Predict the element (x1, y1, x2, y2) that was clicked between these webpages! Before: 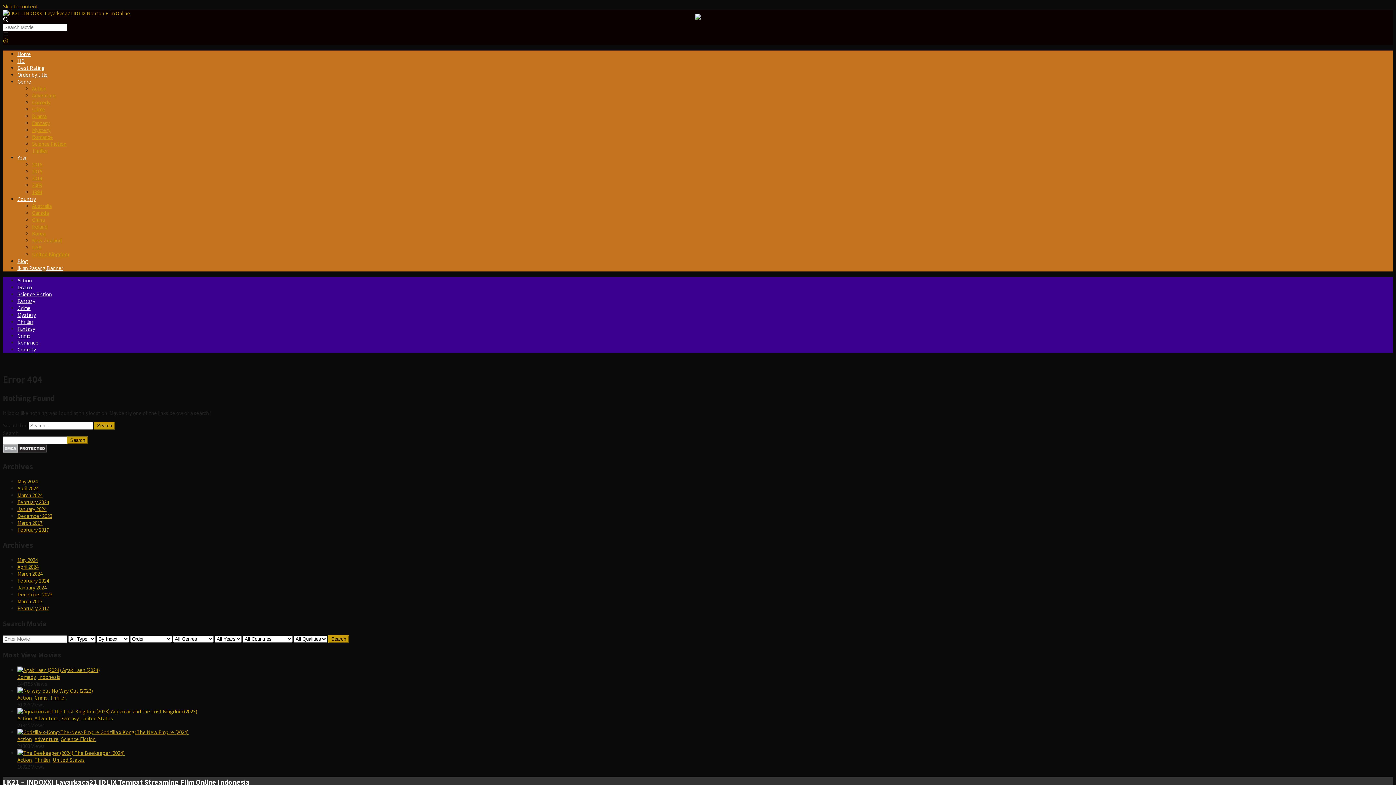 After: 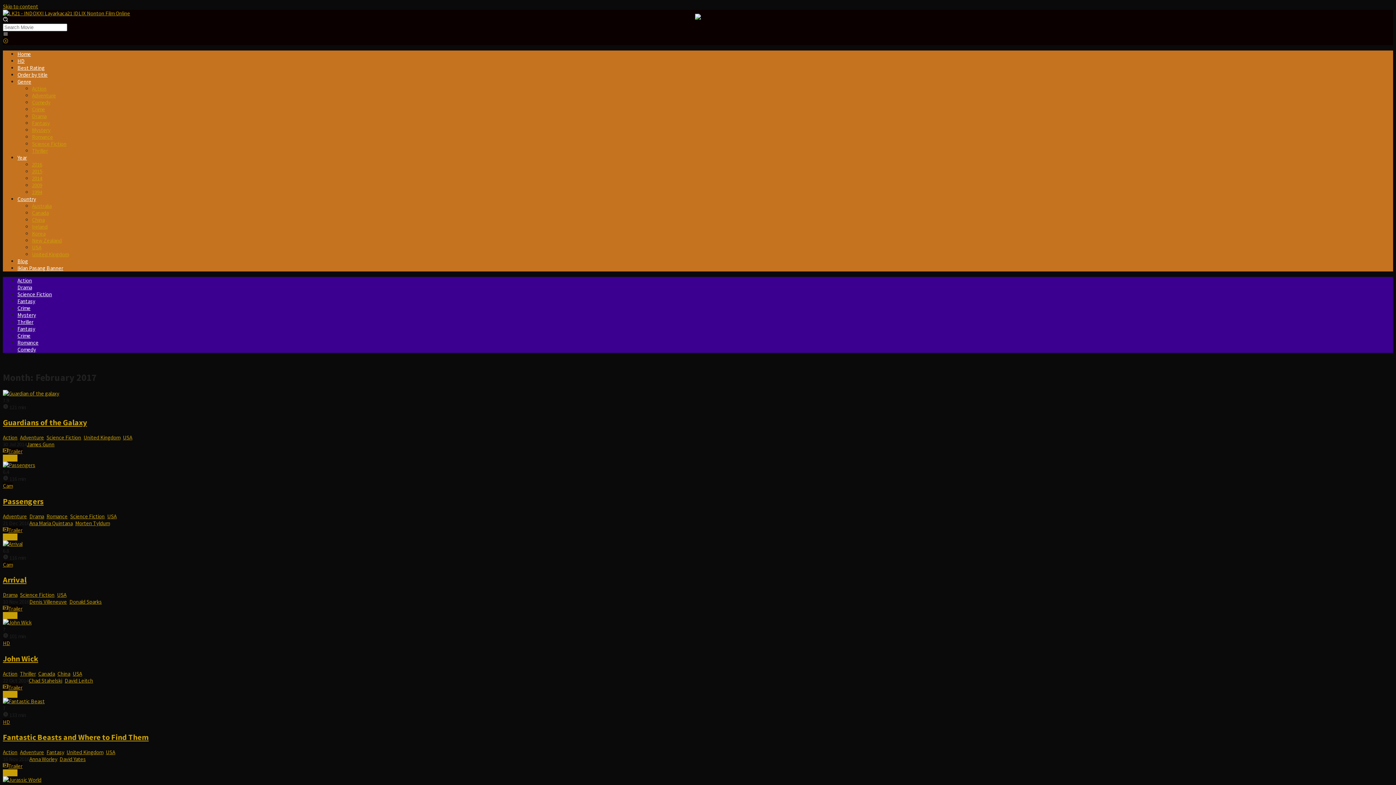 Action: bbox: (17, 605, 49, 612) label: February 2017